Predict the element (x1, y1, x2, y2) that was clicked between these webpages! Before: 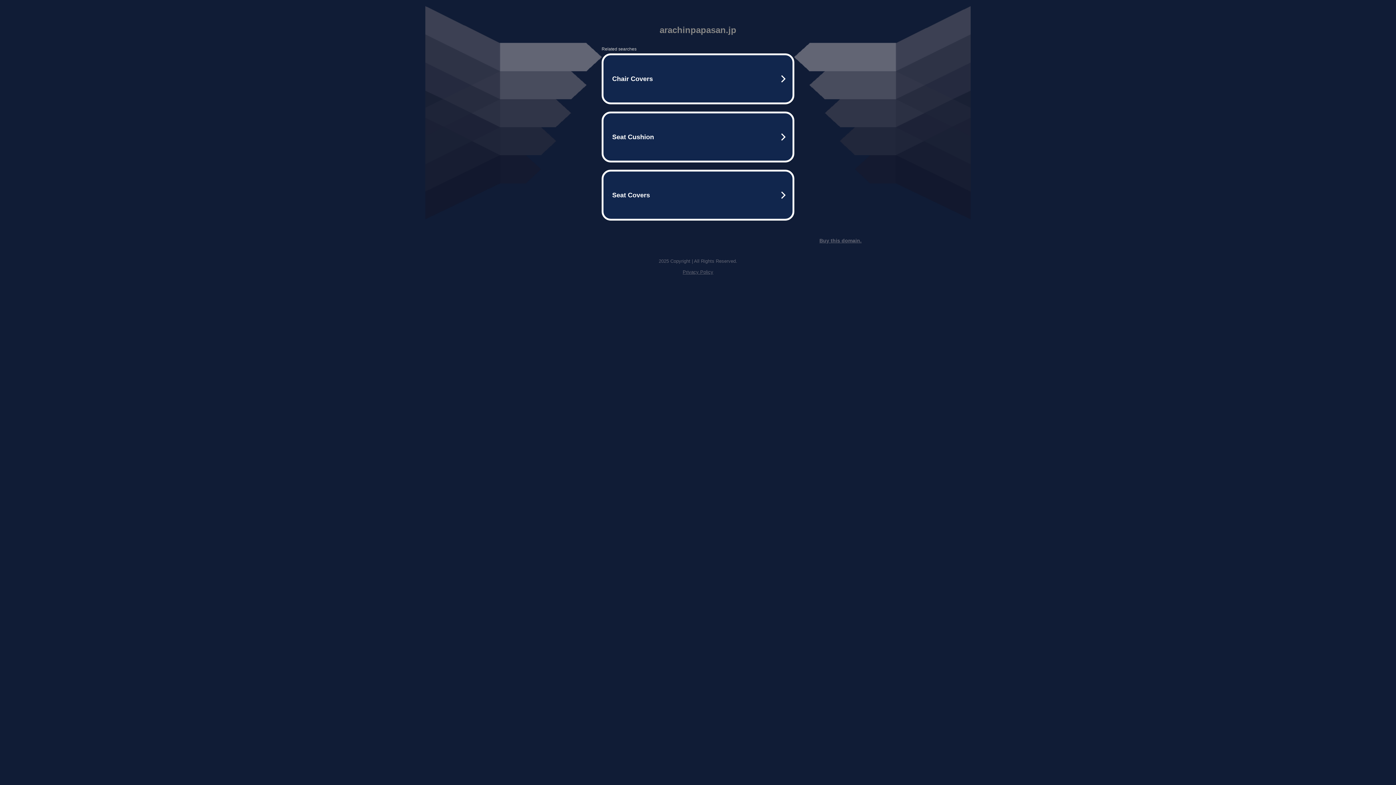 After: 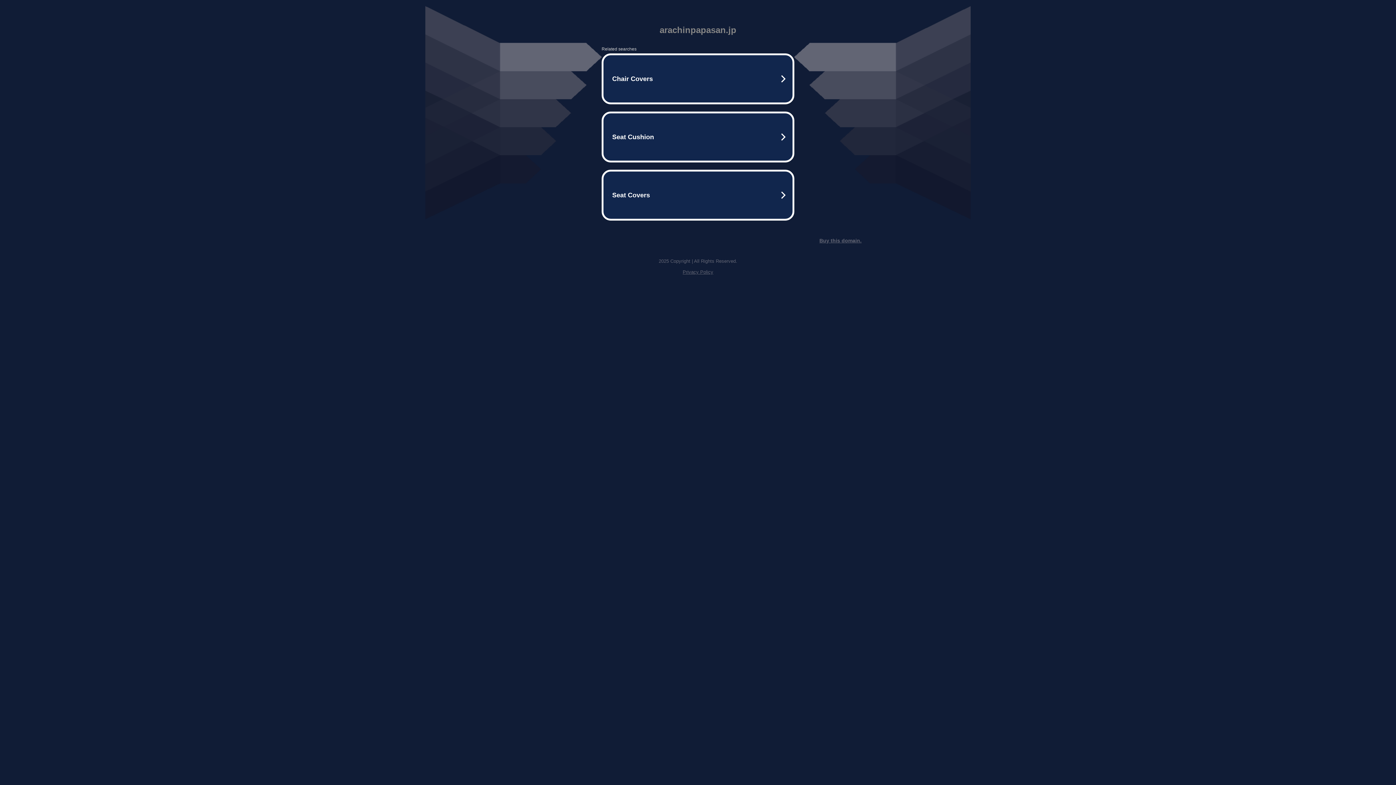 Action: bbox: (682, 269, 713, 274) label: Privacy Policy